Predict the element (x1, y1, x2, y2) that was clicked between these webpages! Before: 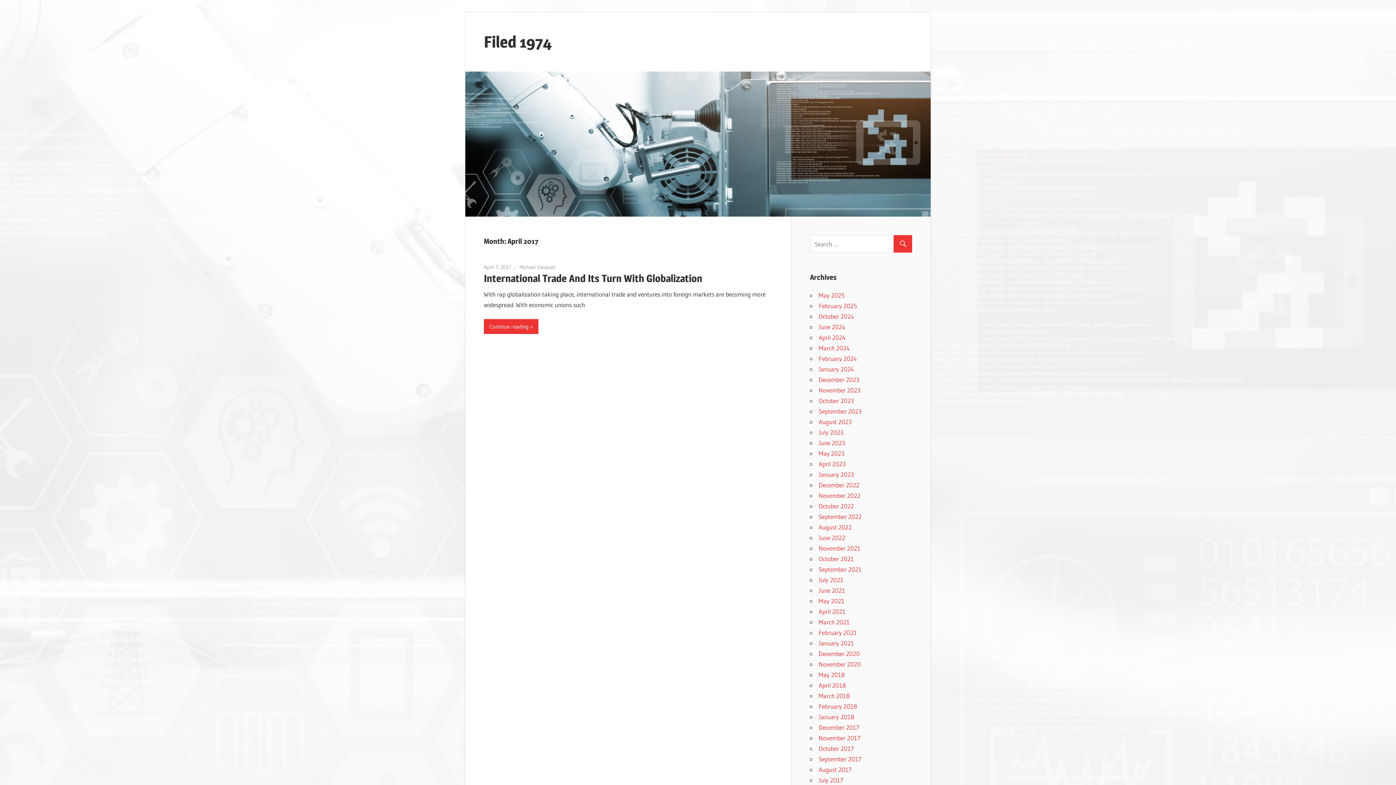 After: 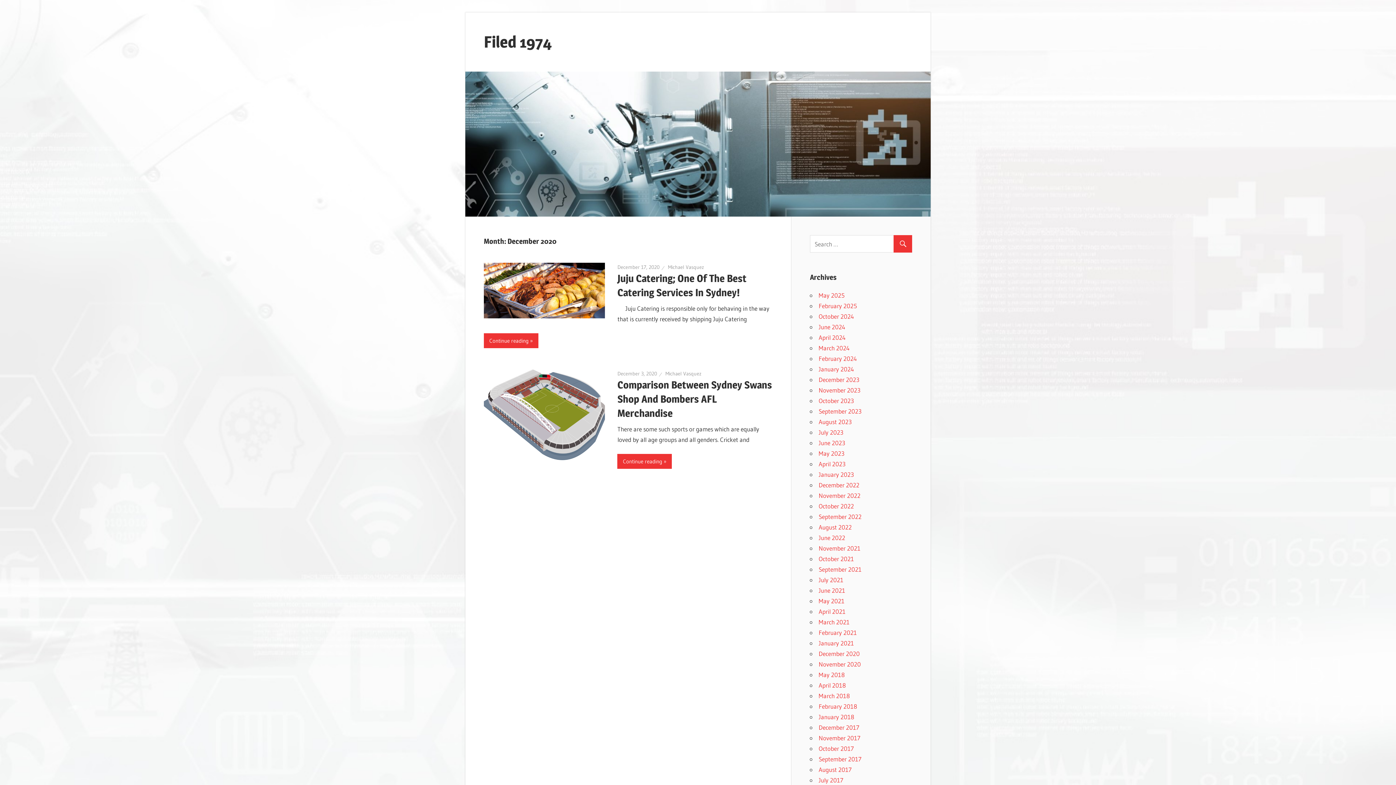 Action: bbox: (818, 650, 860, 657) label: December 2020